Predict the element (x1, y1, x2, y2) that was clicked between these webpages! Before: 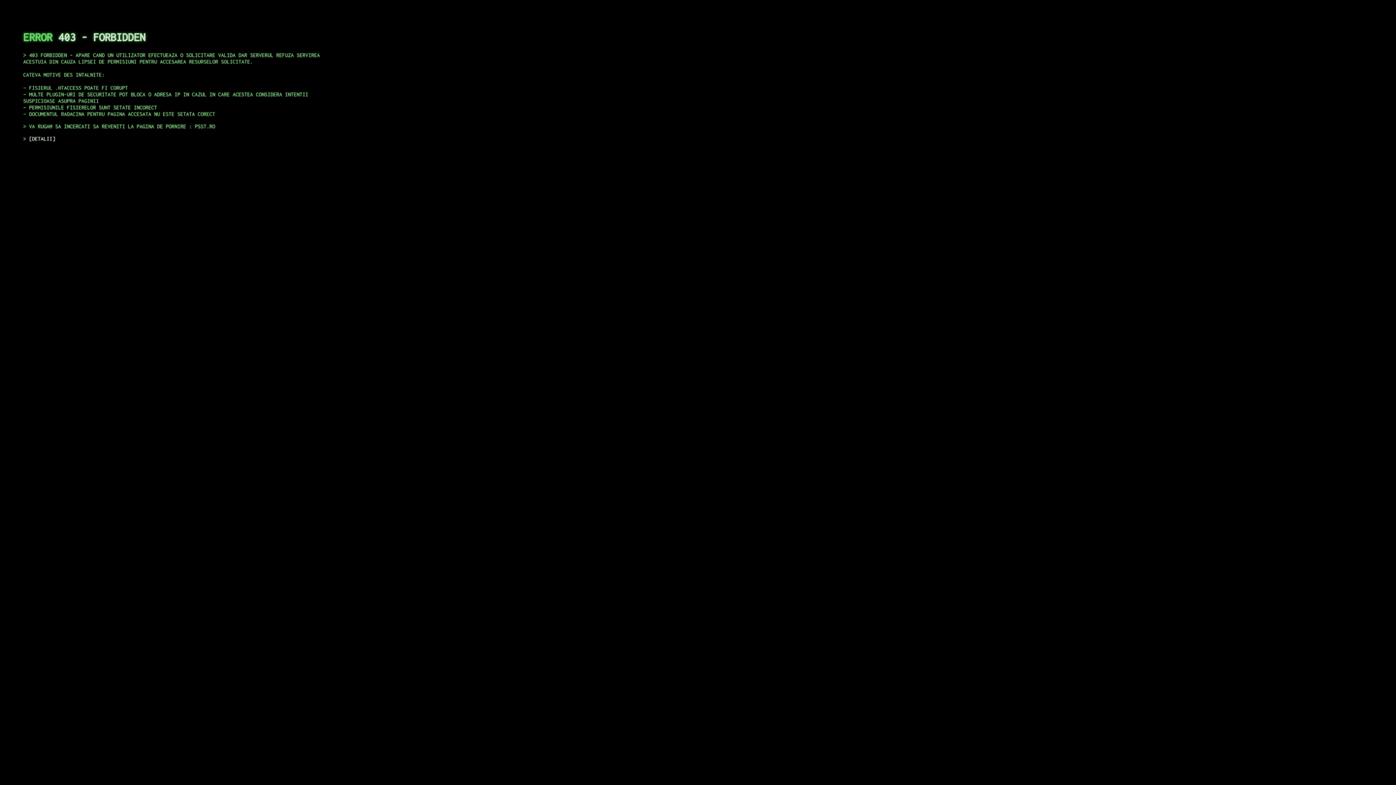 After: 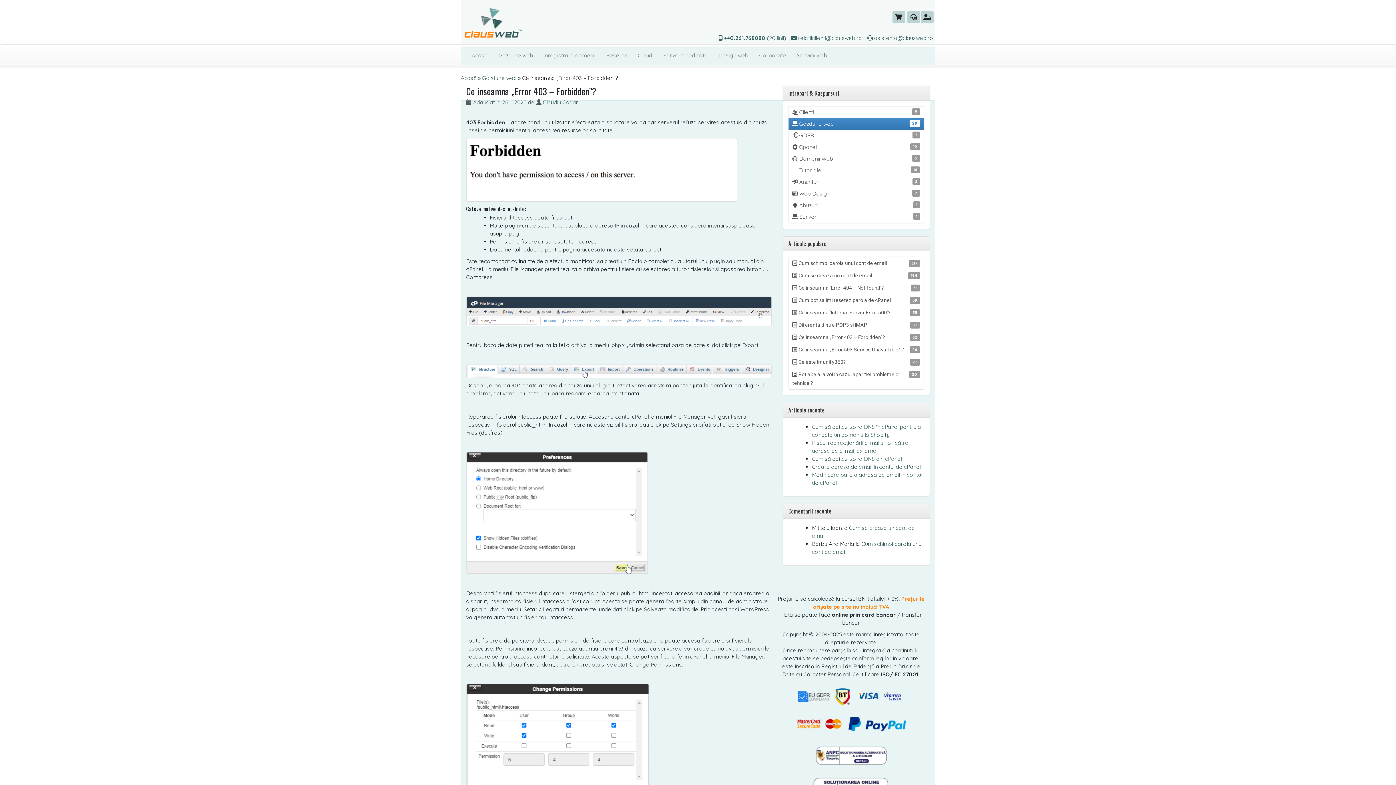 Action: label: DETALII bbox: (29, 135, 55, 141)